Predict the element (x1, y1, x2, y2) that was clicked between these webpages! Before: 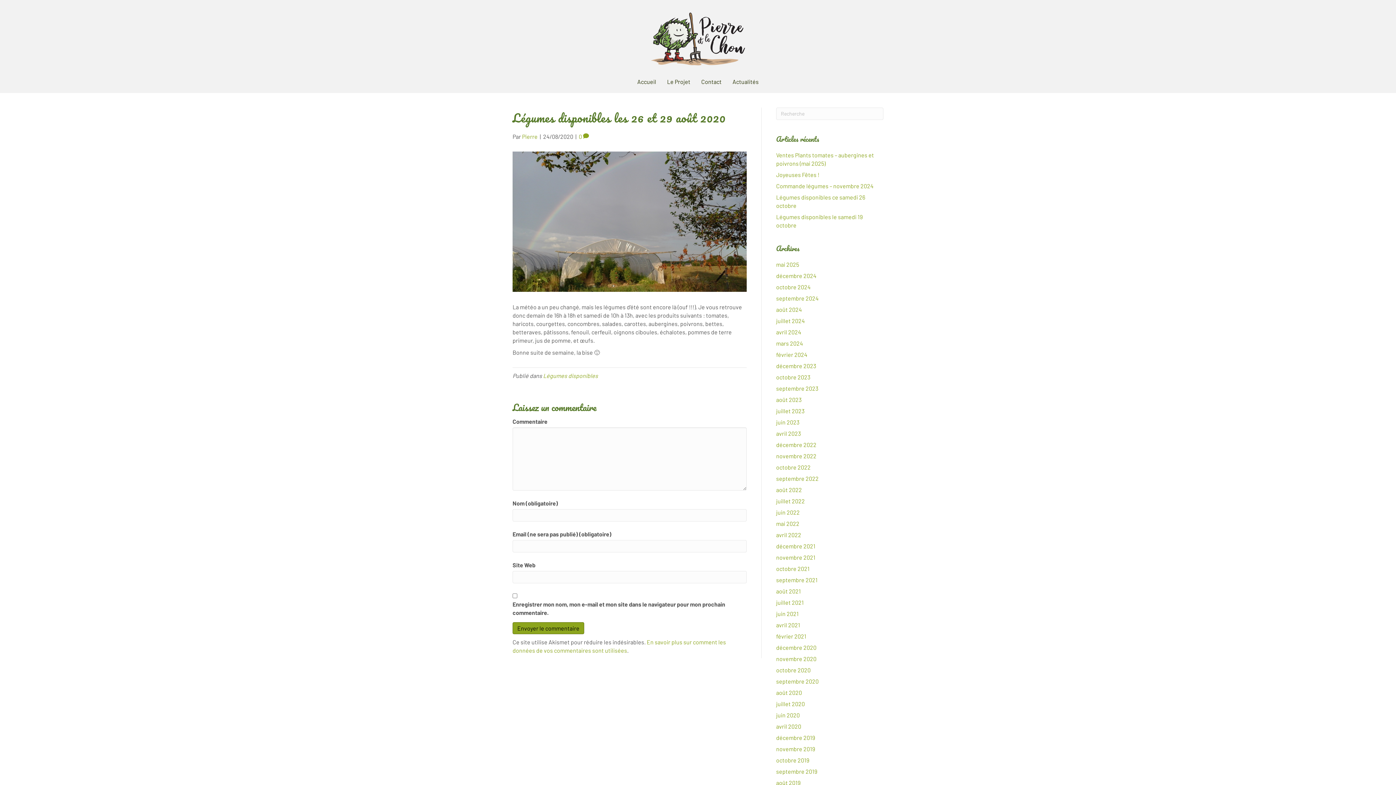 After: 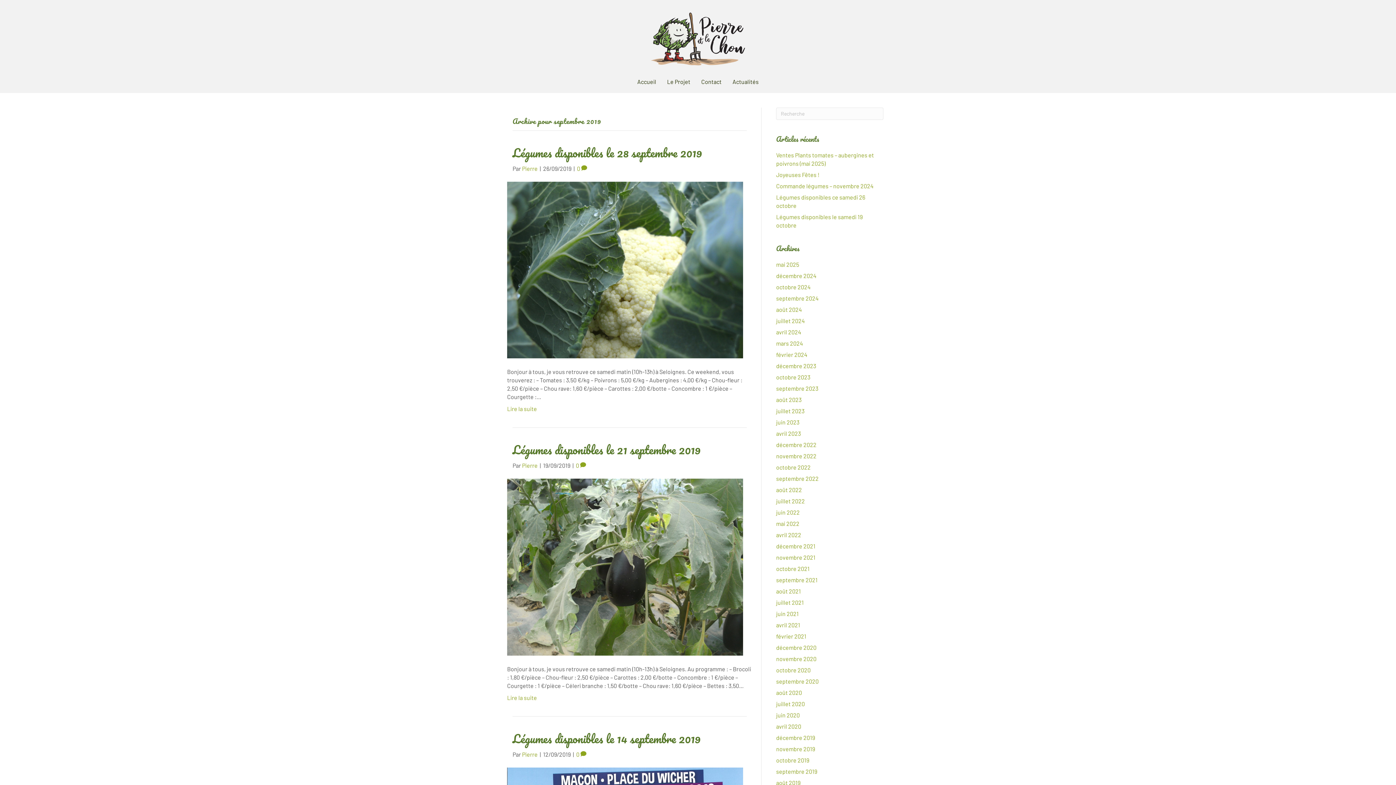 Action: bbox: (776, 768, 817, 775) label: septembre 2019